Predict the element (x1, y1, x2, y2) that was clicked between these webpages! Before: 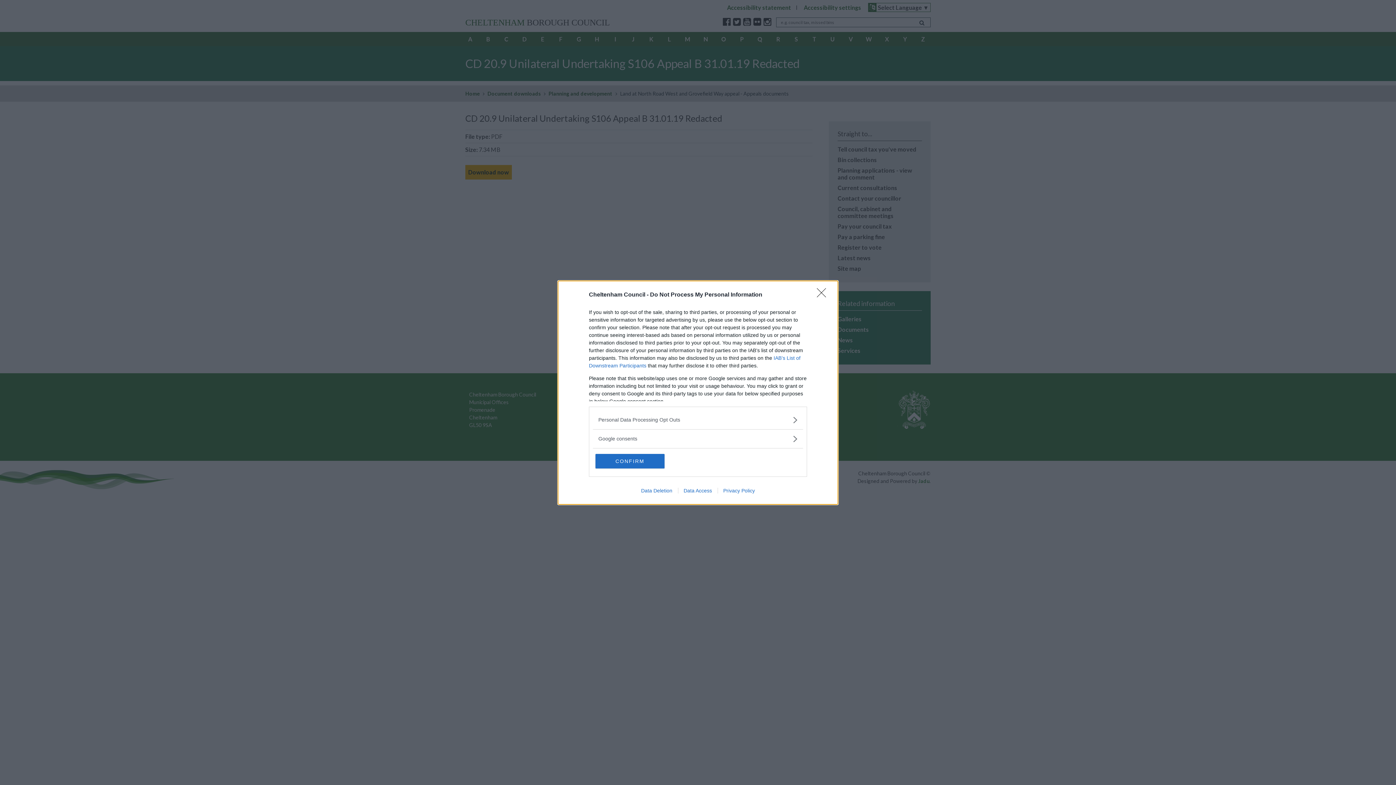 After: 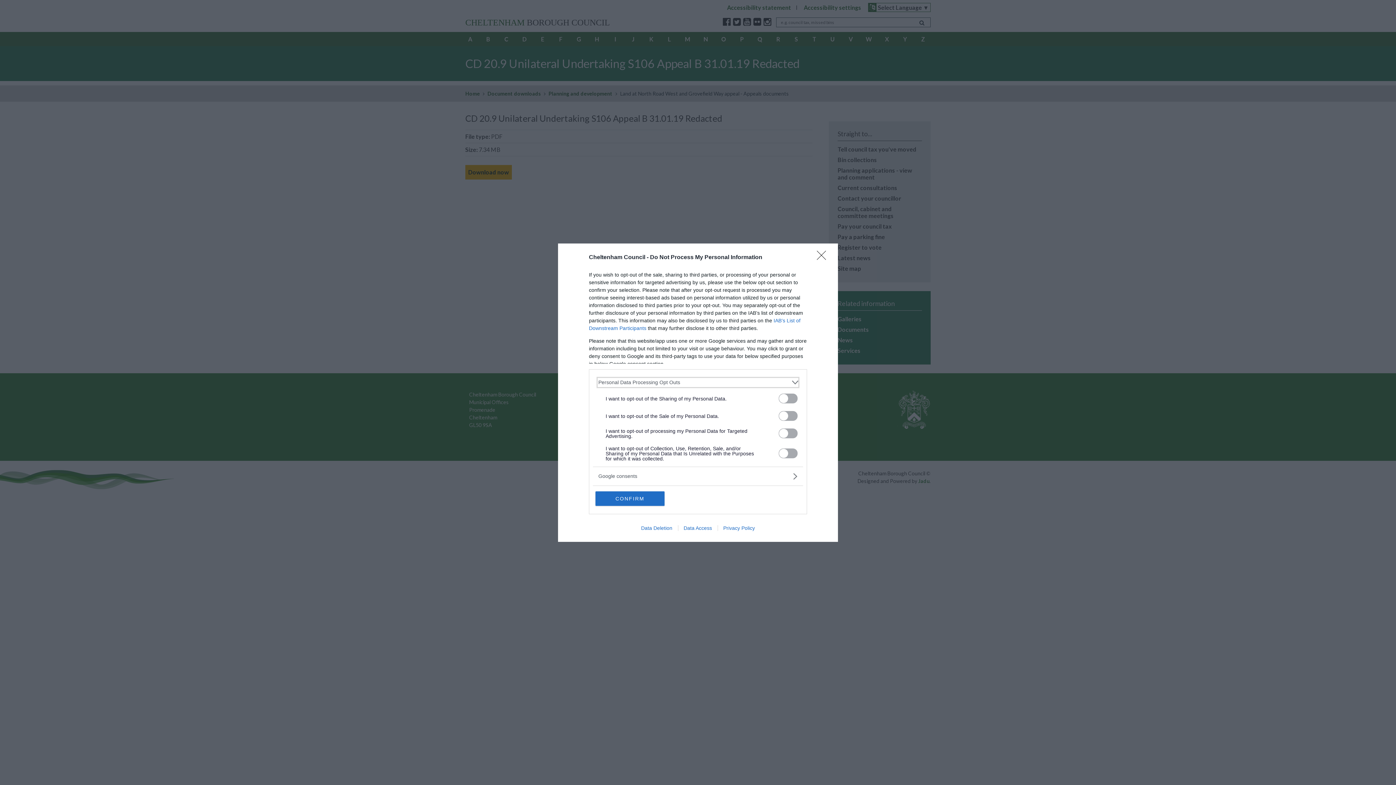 Action: label: Opt-Outs bbox: (598, 416, 797, 423)